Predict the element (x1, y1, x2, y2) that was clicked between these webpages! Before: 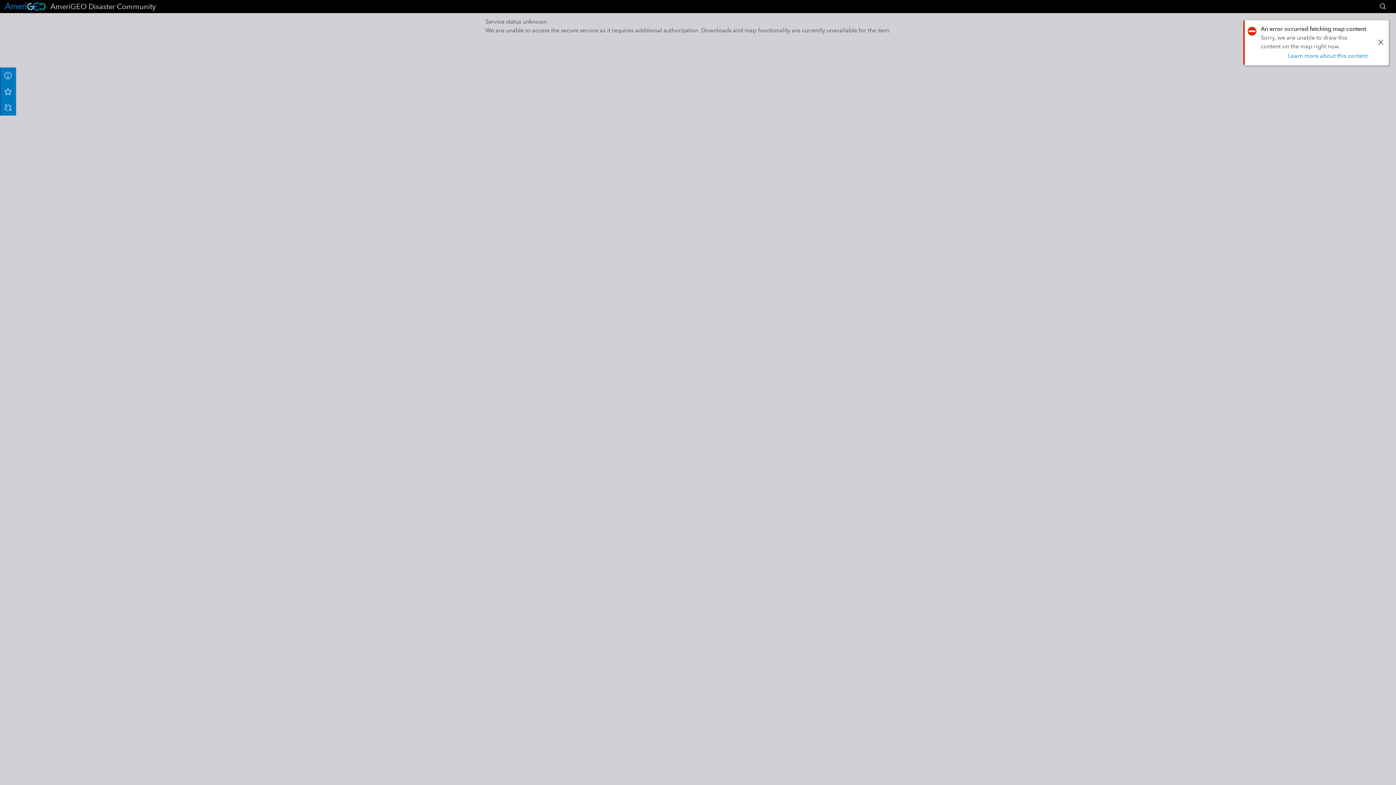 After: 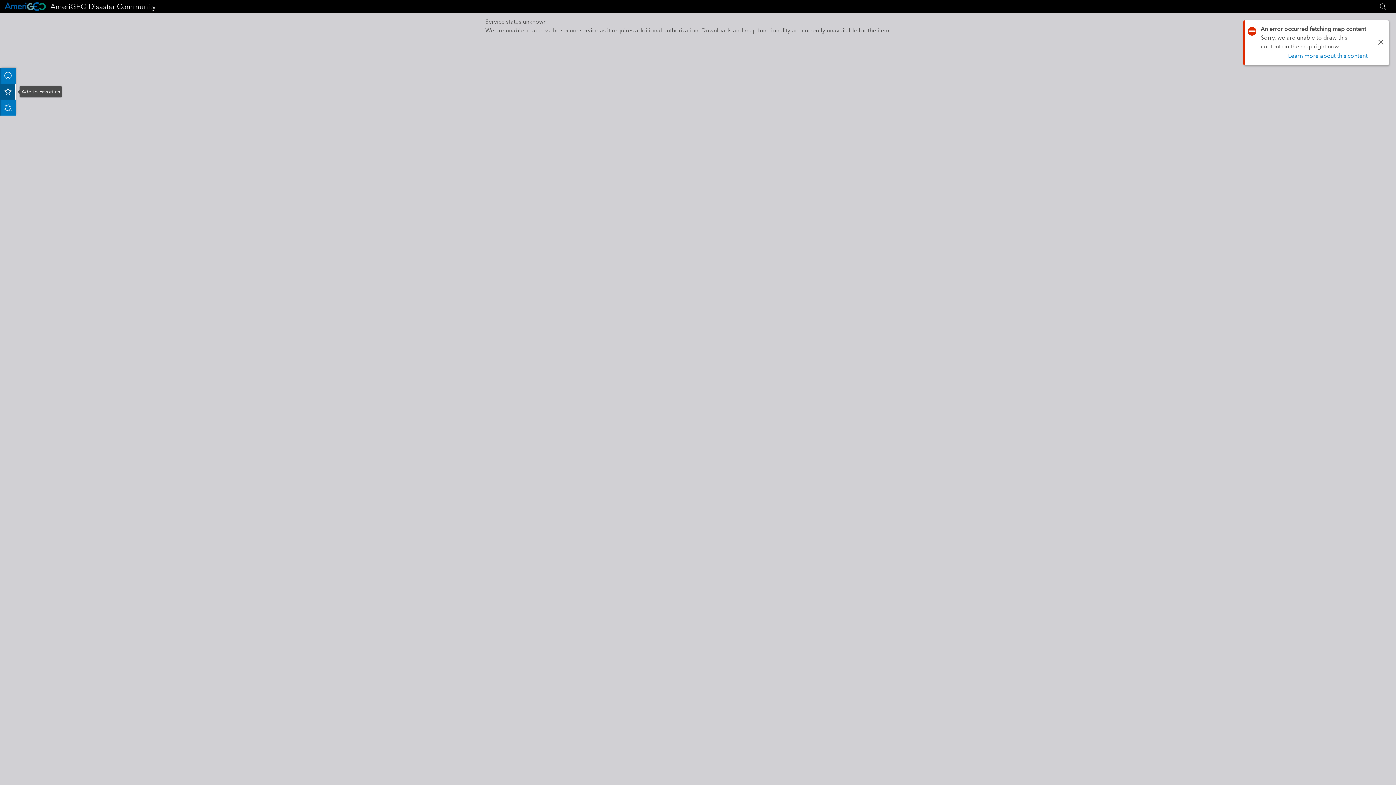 Action: bbox: (0, 83, 16, 99) label: Add to Favorites